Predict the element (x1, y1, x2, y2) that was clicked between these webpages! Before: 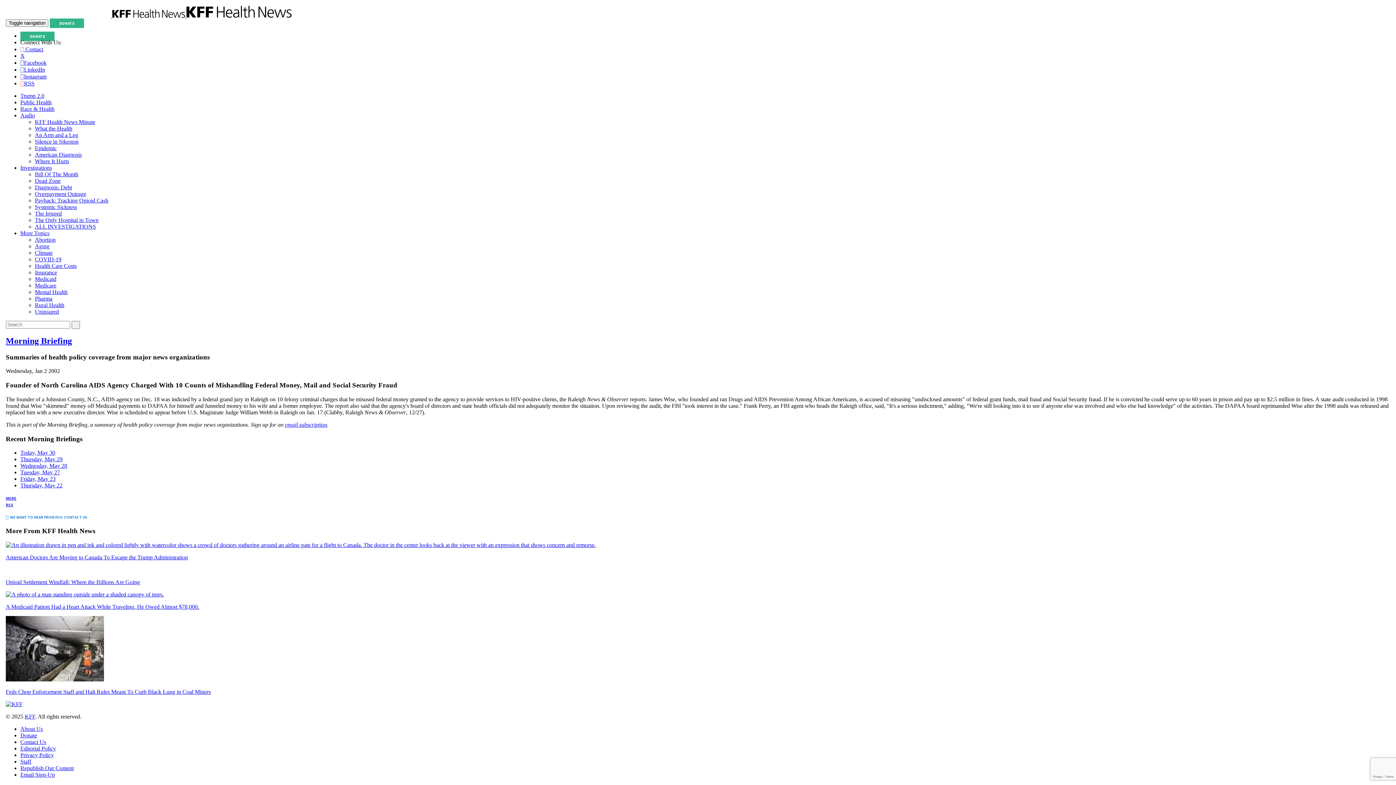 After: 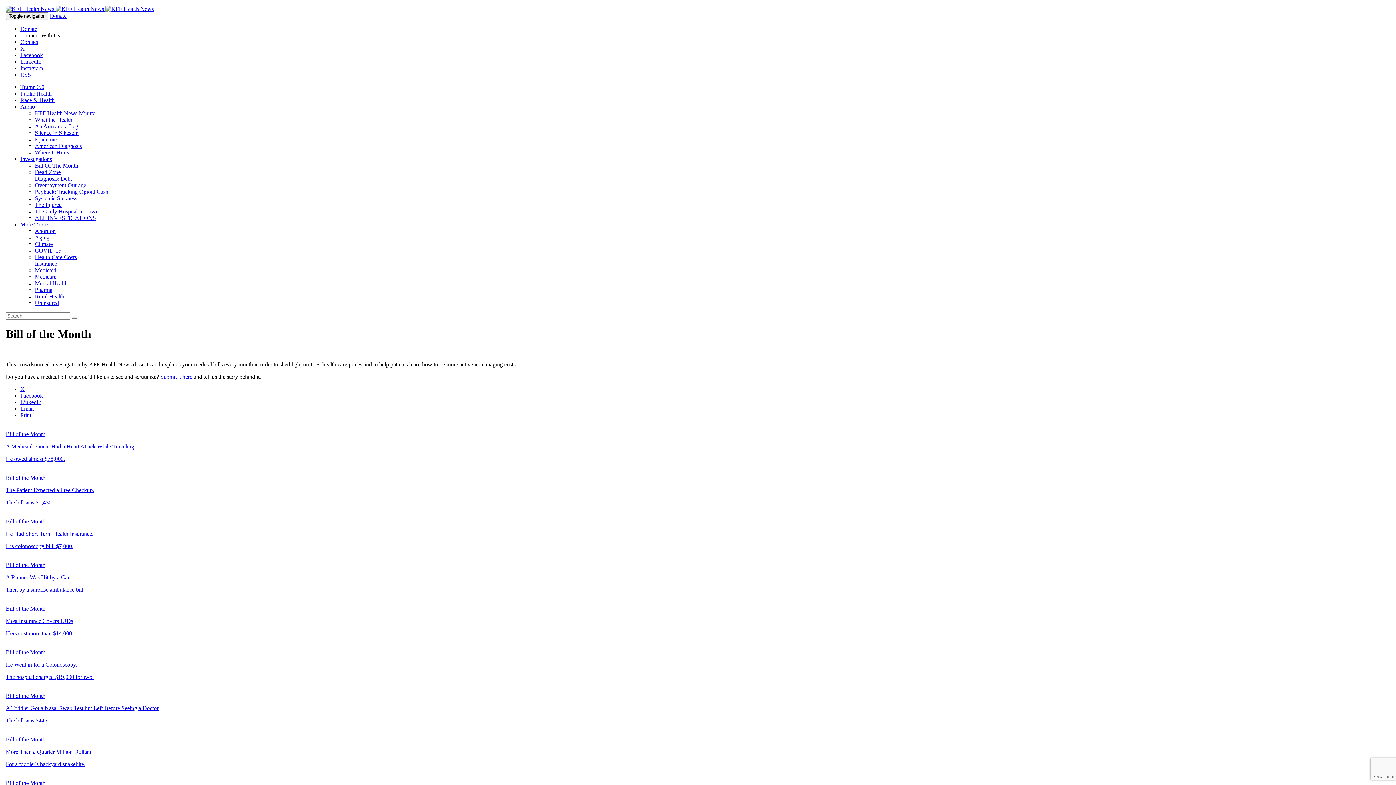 Action: label: Bill Of The Month bbox: (34, 171, 78, 177)